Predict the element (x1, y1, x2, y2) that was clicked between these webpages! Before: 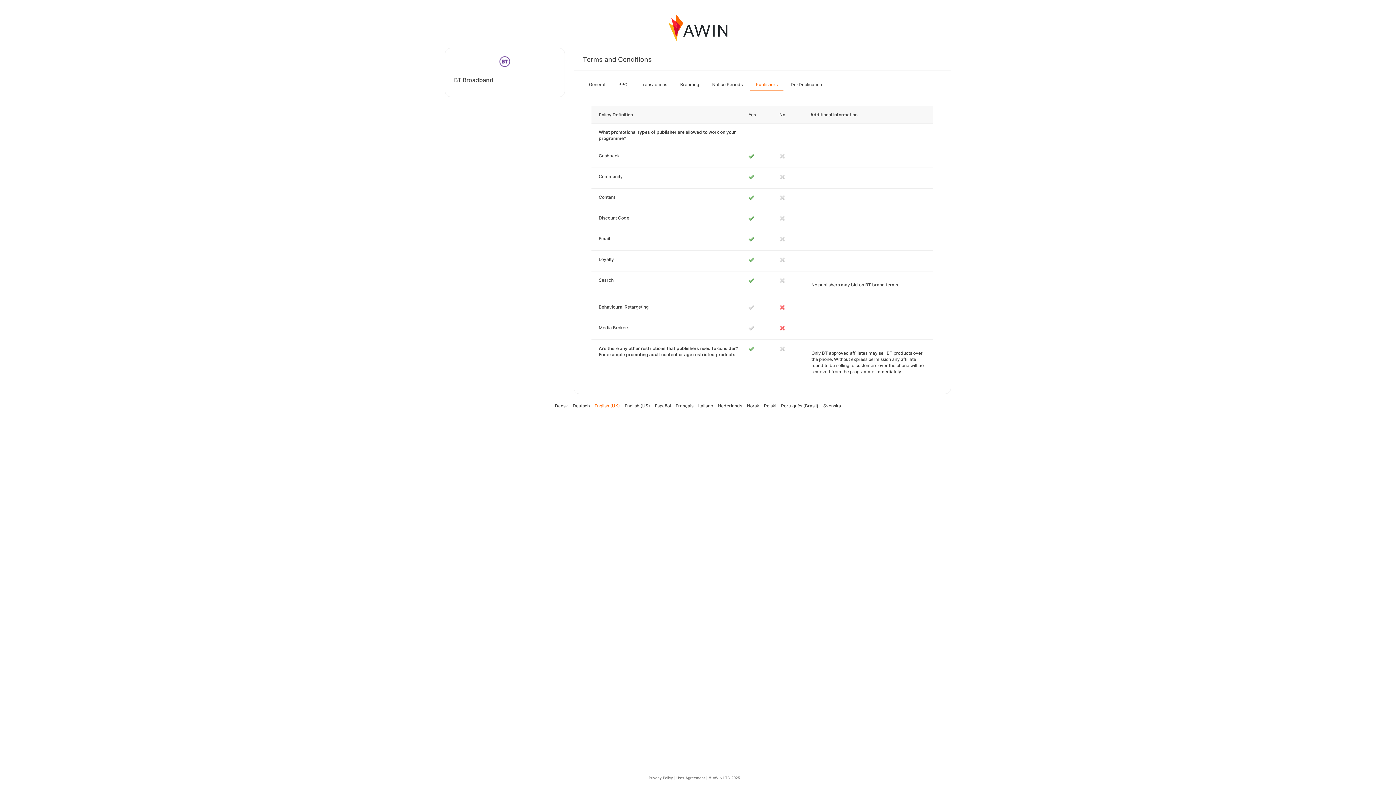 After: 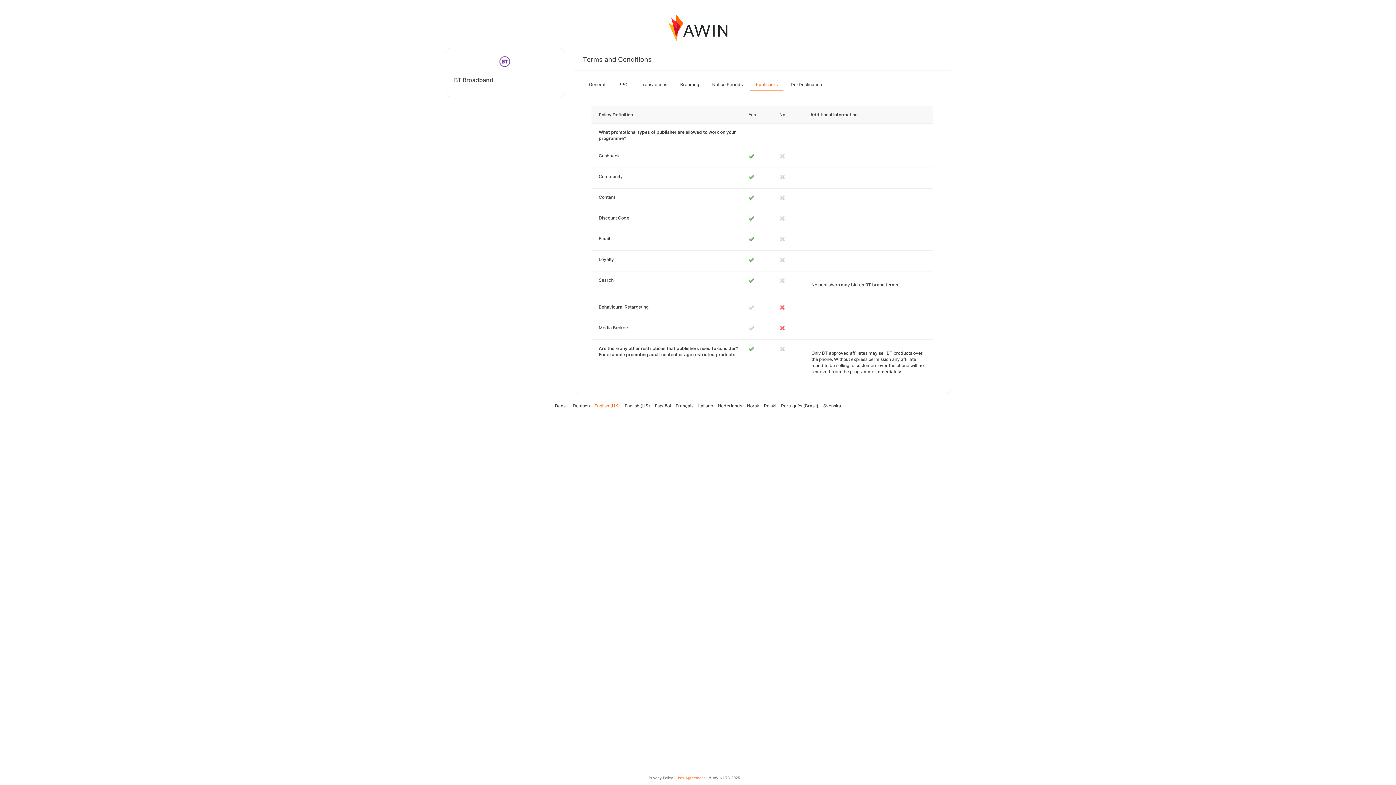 Action: bbox: (676, 776, 705, 780) label: User Agreement